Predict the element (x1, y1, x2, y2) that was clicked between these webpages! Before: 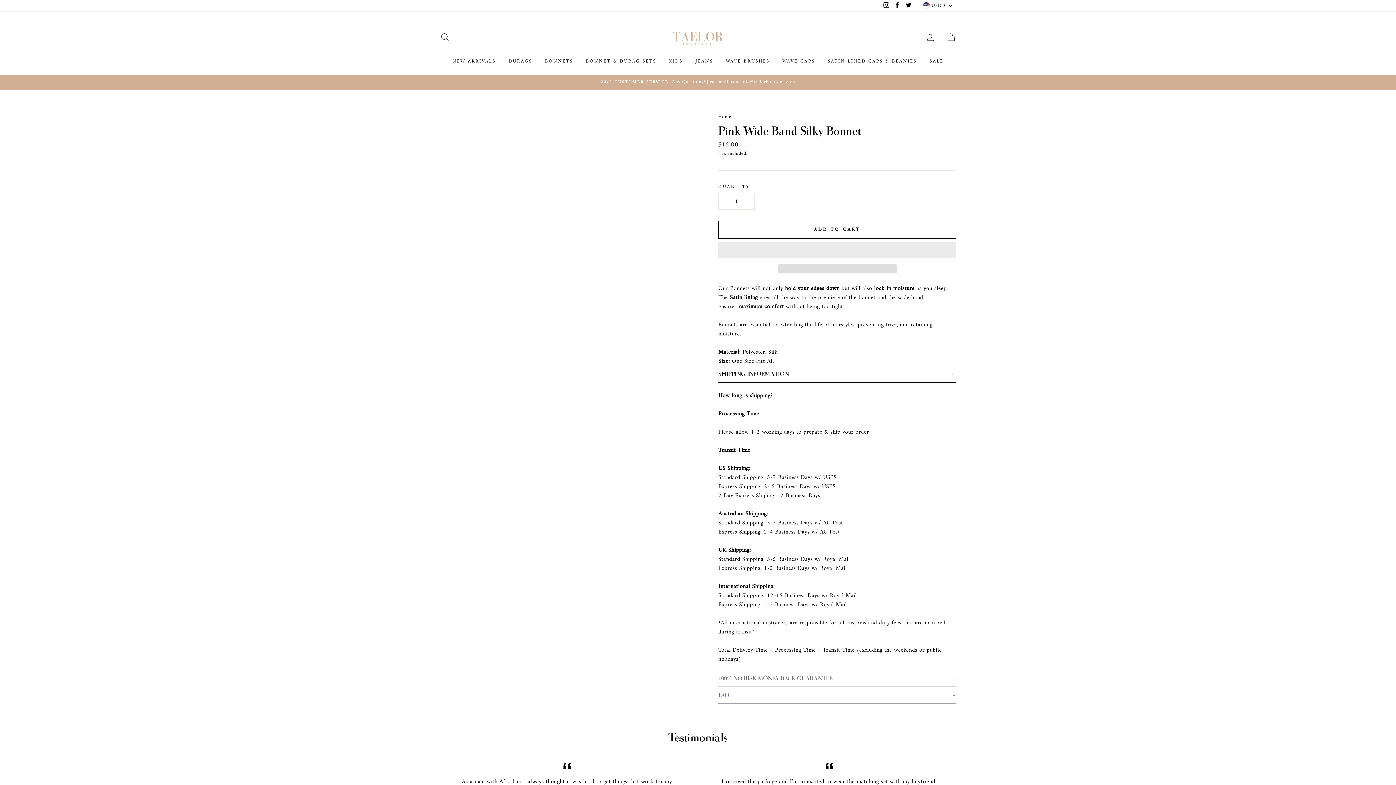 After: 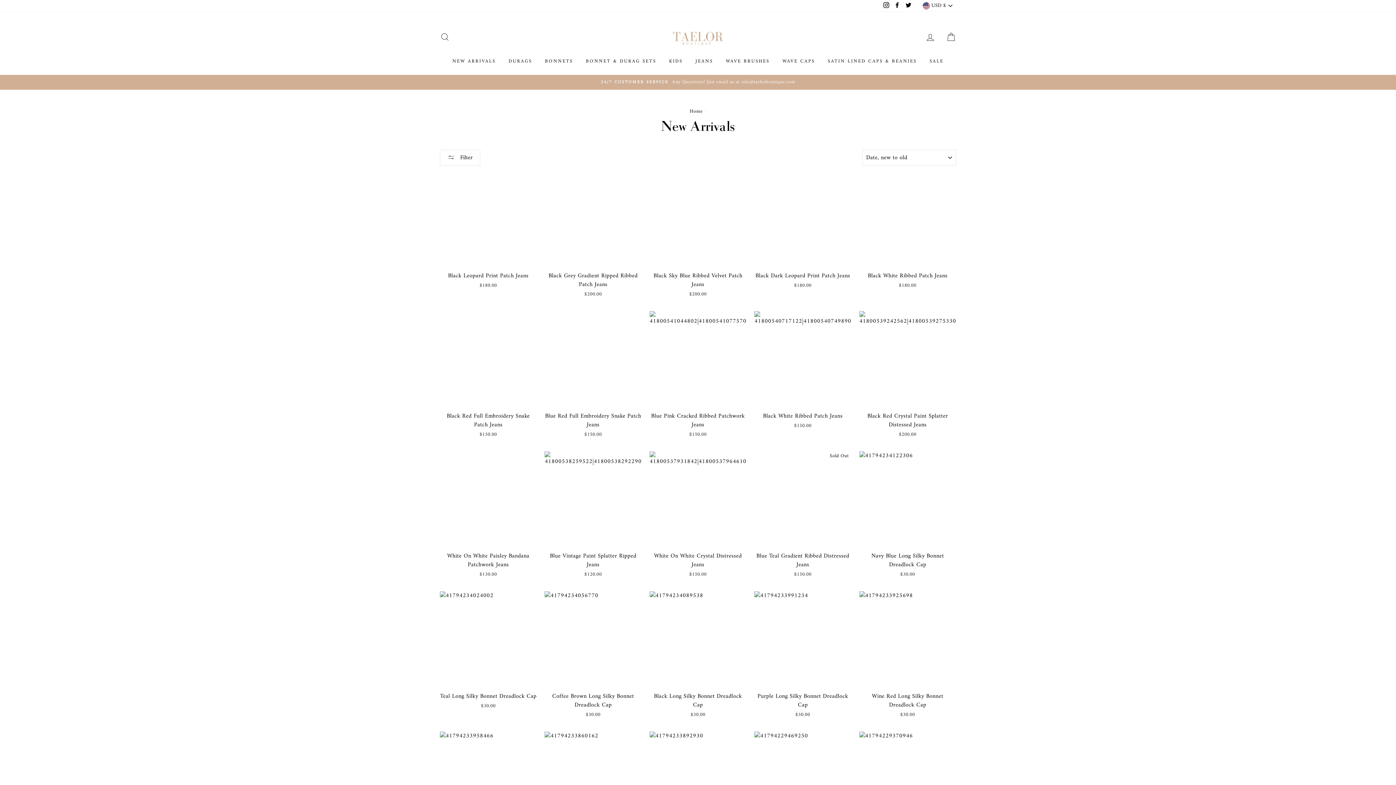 Action: bbox: (447, 54, 501, 67) label: NEW ARRIVALS